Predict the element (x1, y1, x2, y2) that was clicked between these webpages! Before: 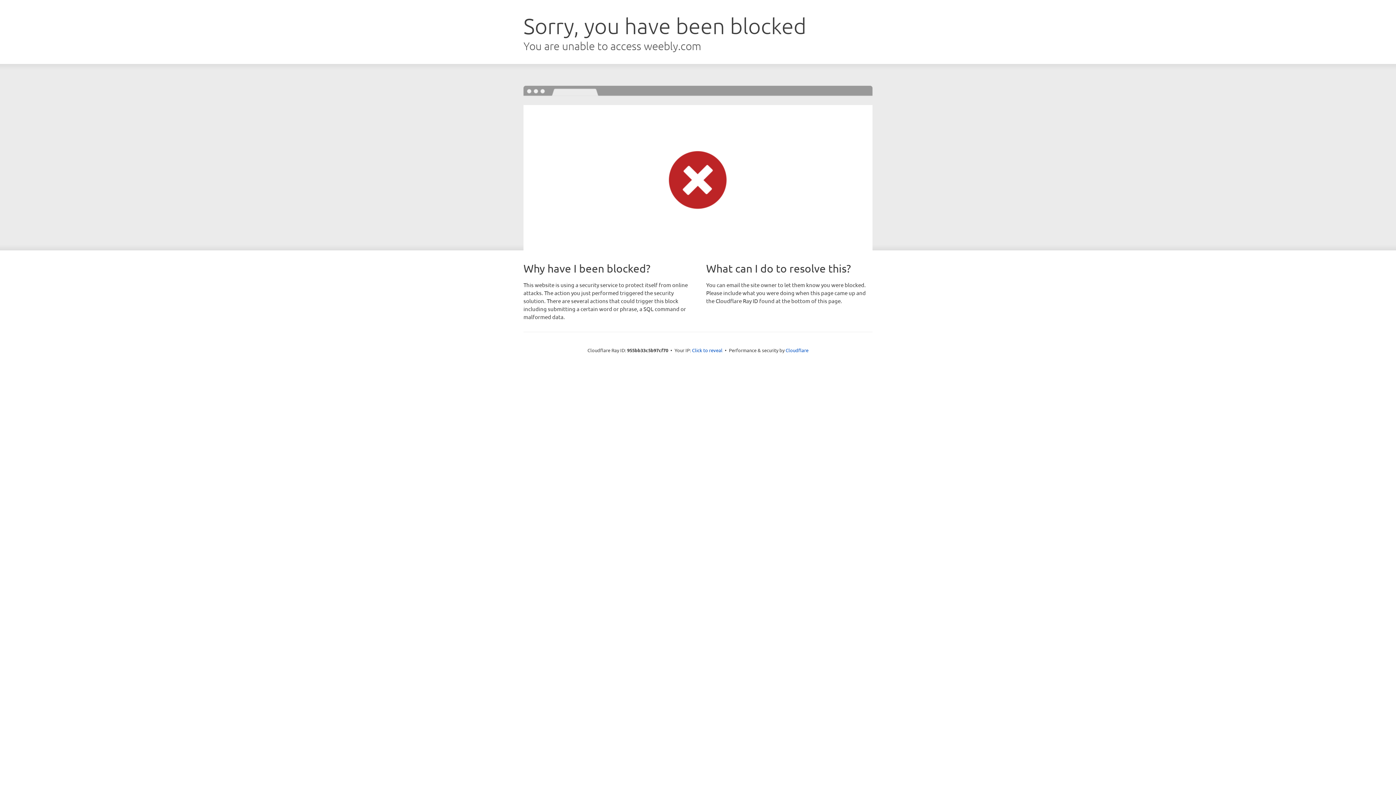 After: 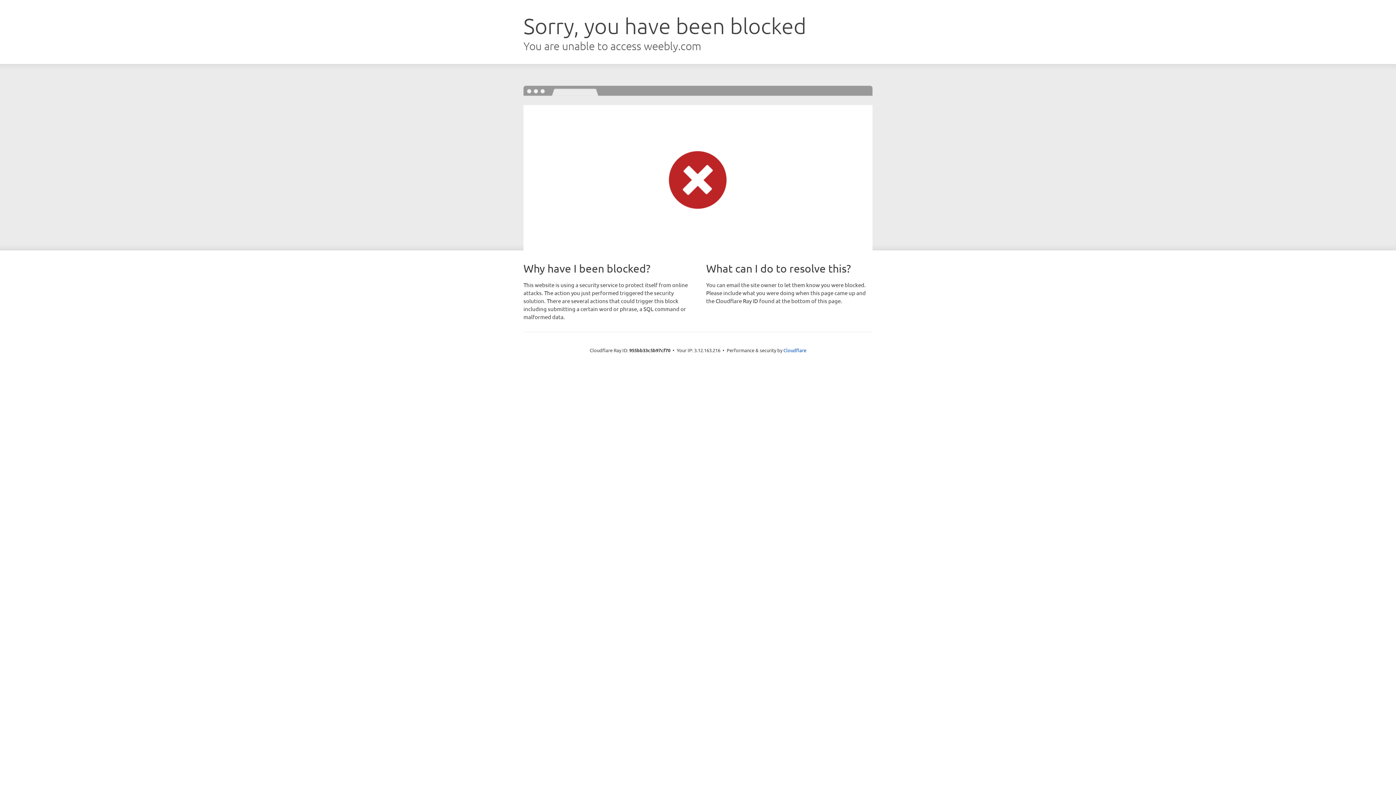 Action: bbox: (692, 346, 722, 353) label: Click to reveal